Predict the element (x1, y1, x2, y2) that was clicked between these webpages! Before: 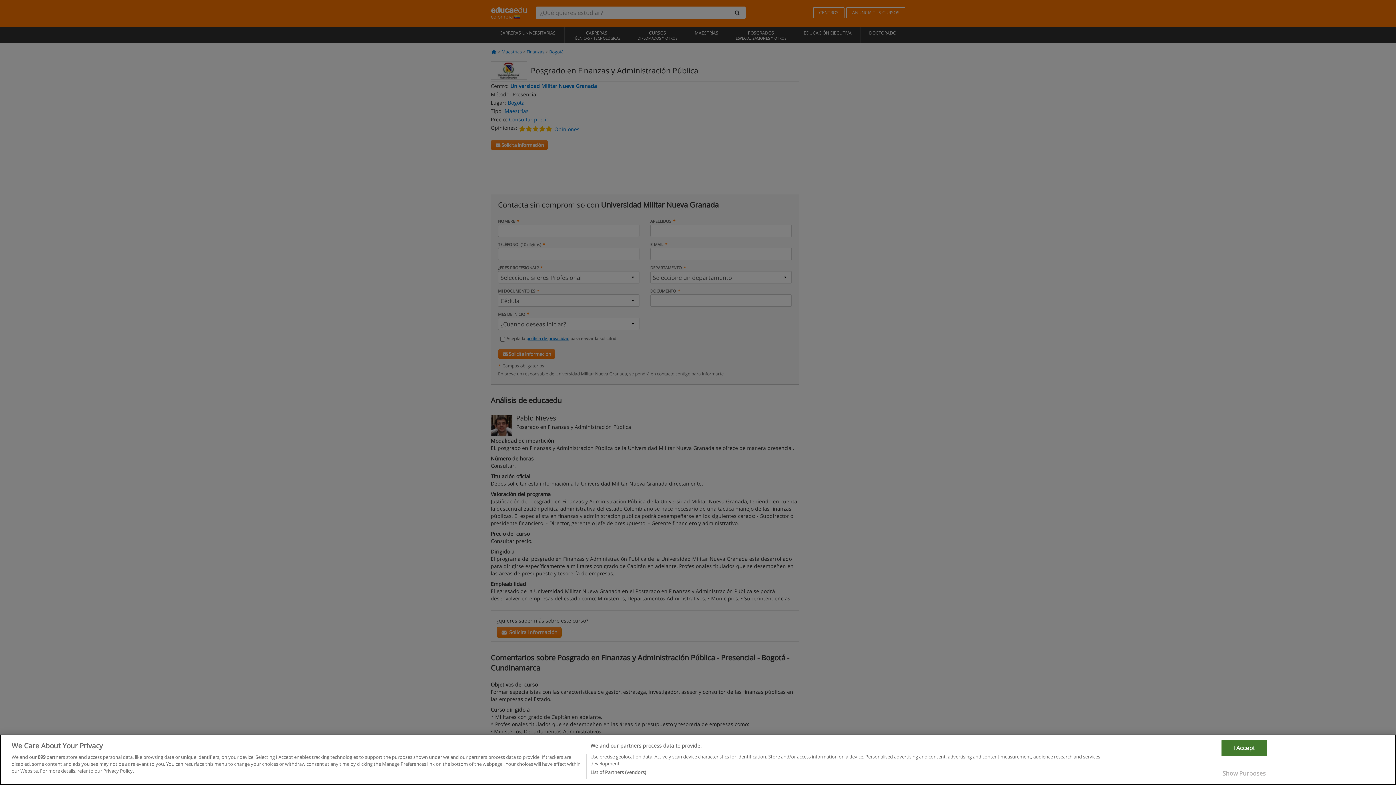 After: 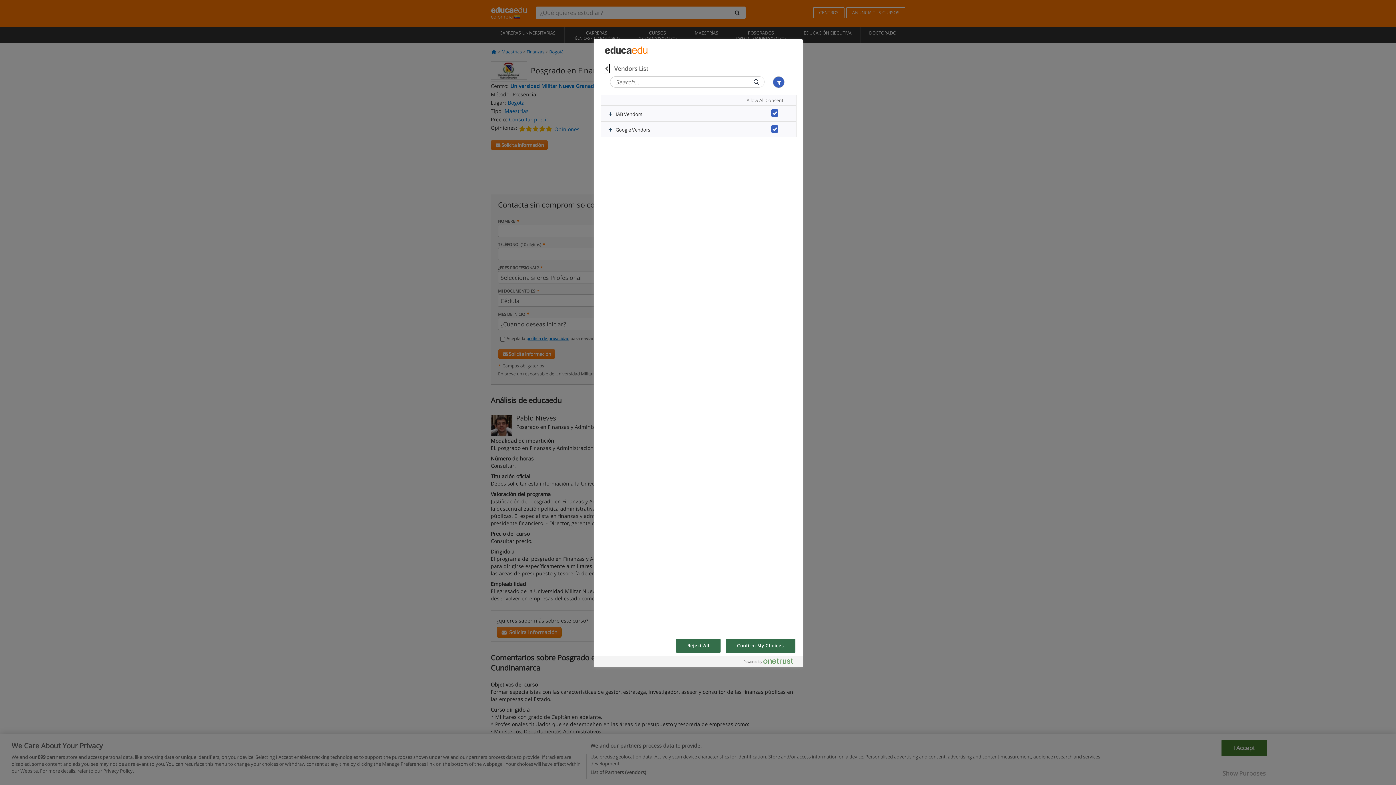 Action: bbox: (590, 769, 646, 776) label: List of Partners (vendors)